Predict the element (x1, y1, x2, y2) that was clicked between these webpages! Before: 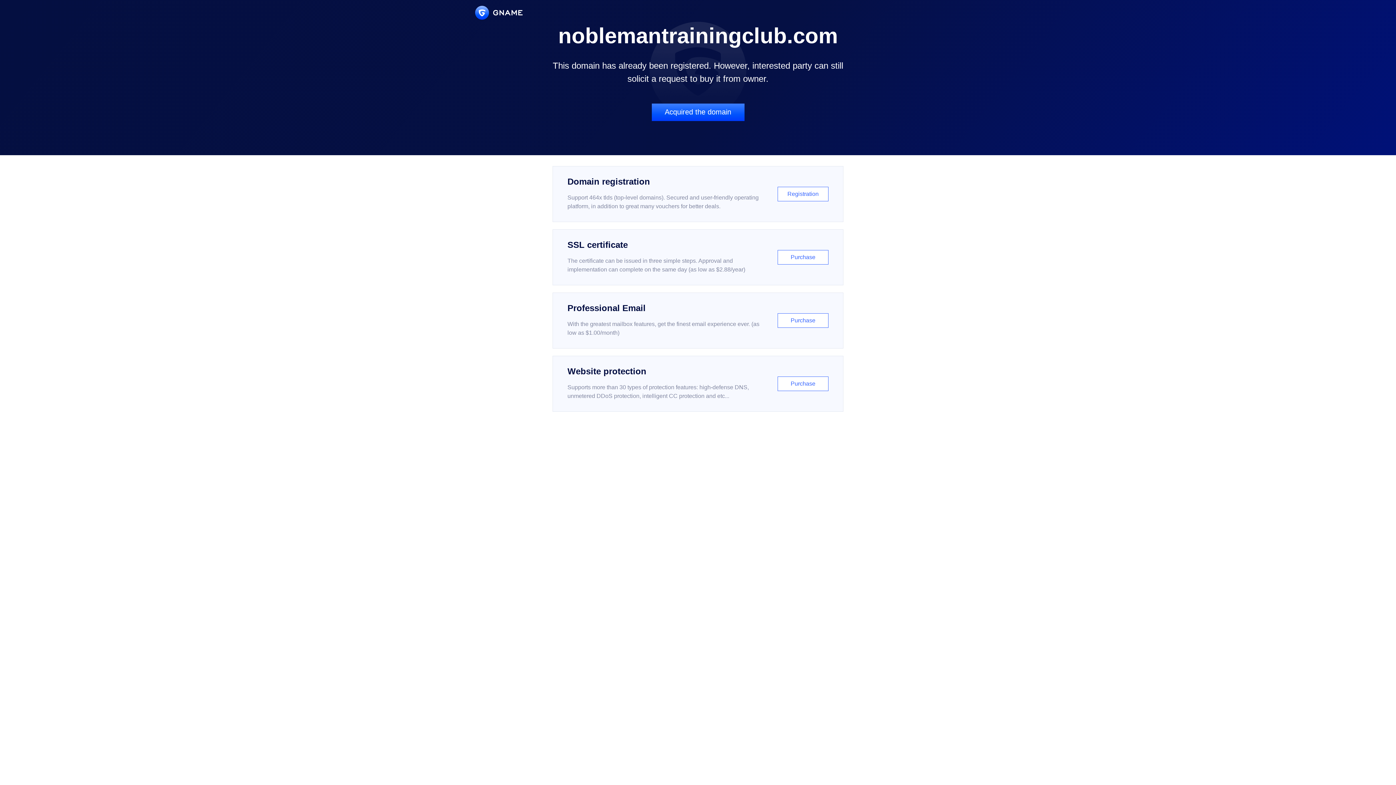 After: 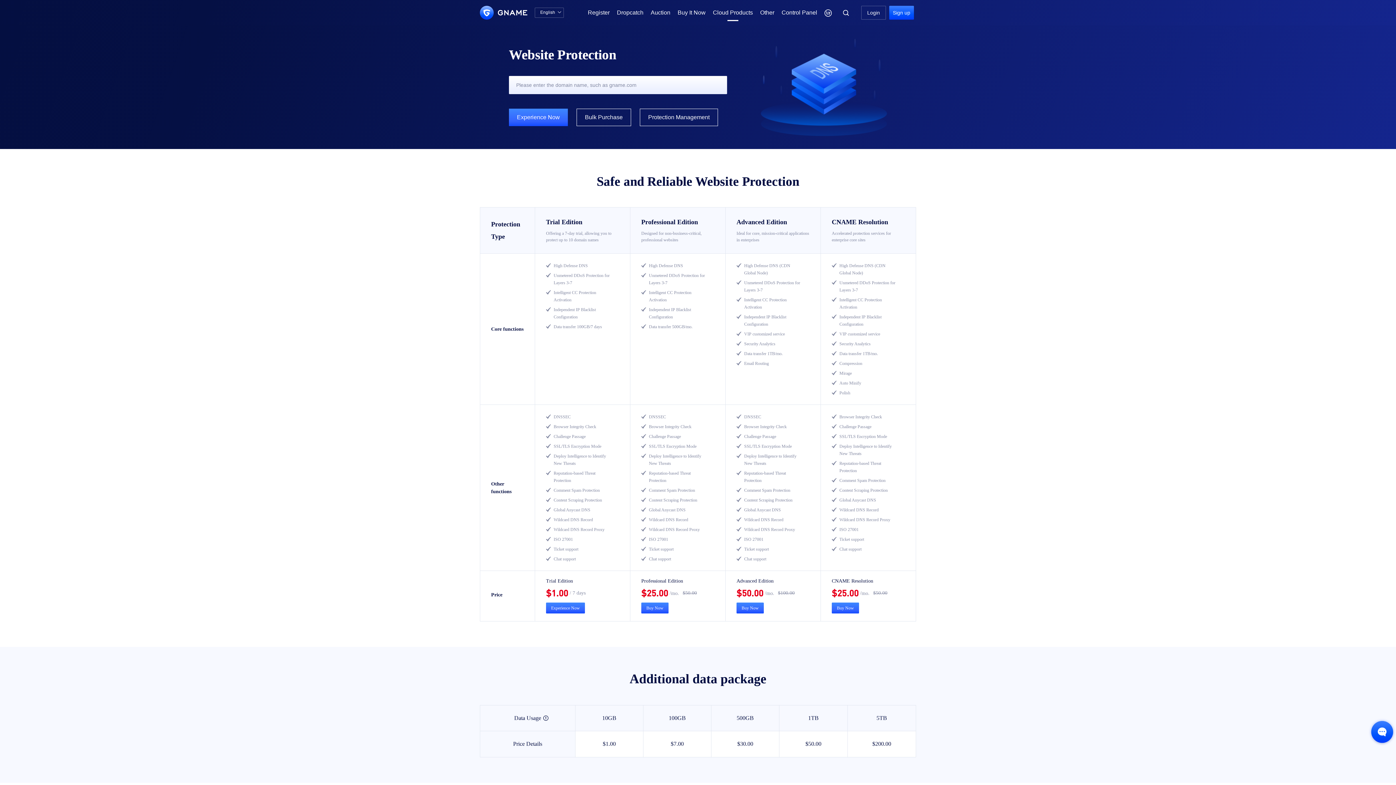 Action: label: Website protection

Supports more than 30 types of protection features: high-defense DNS, unmetered DDoS protection, intelligent CC protection and etc...

Purchase bbox: (552, 356, 843, 412)